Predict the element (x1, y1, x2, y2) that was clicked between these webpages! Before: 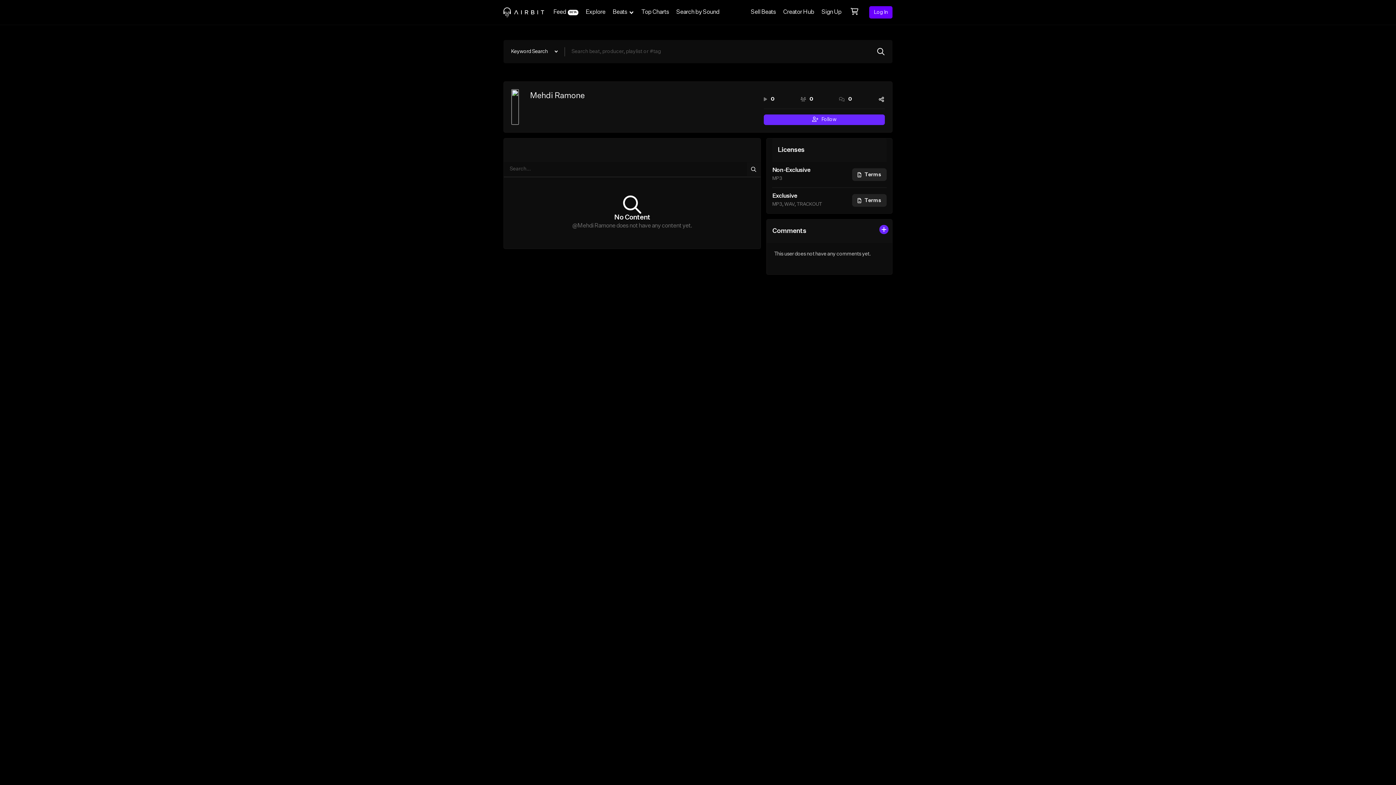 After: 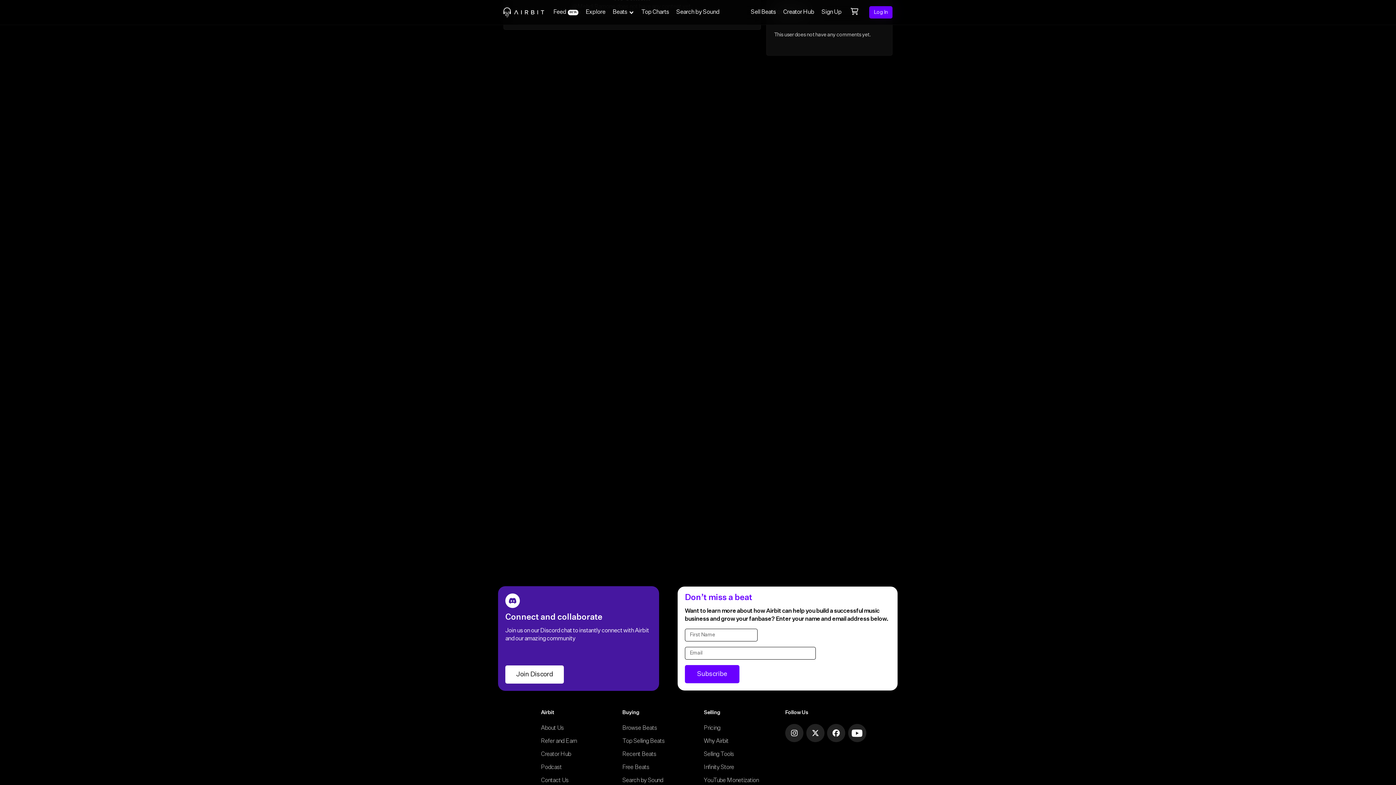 Action: label: 0 bbox: (839, 95, 852, 103)